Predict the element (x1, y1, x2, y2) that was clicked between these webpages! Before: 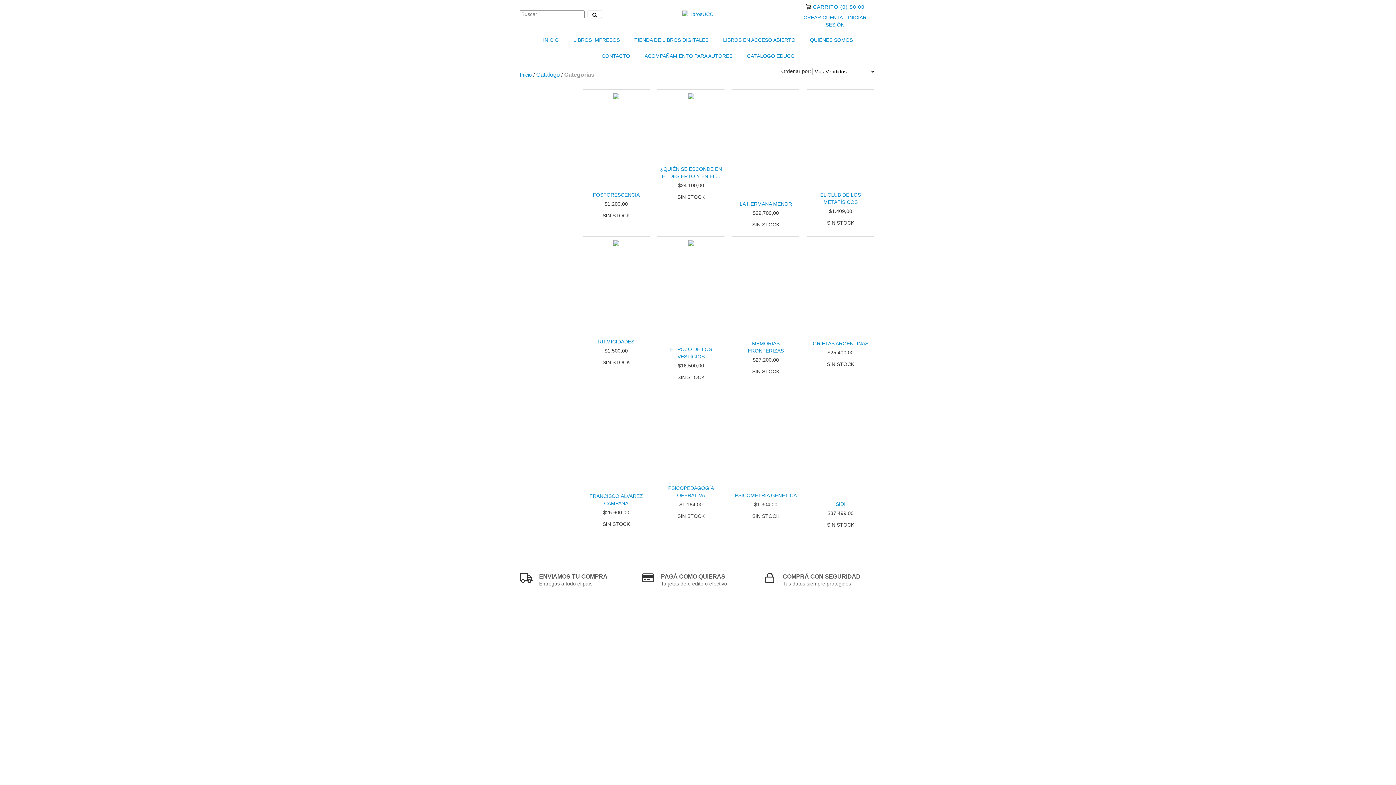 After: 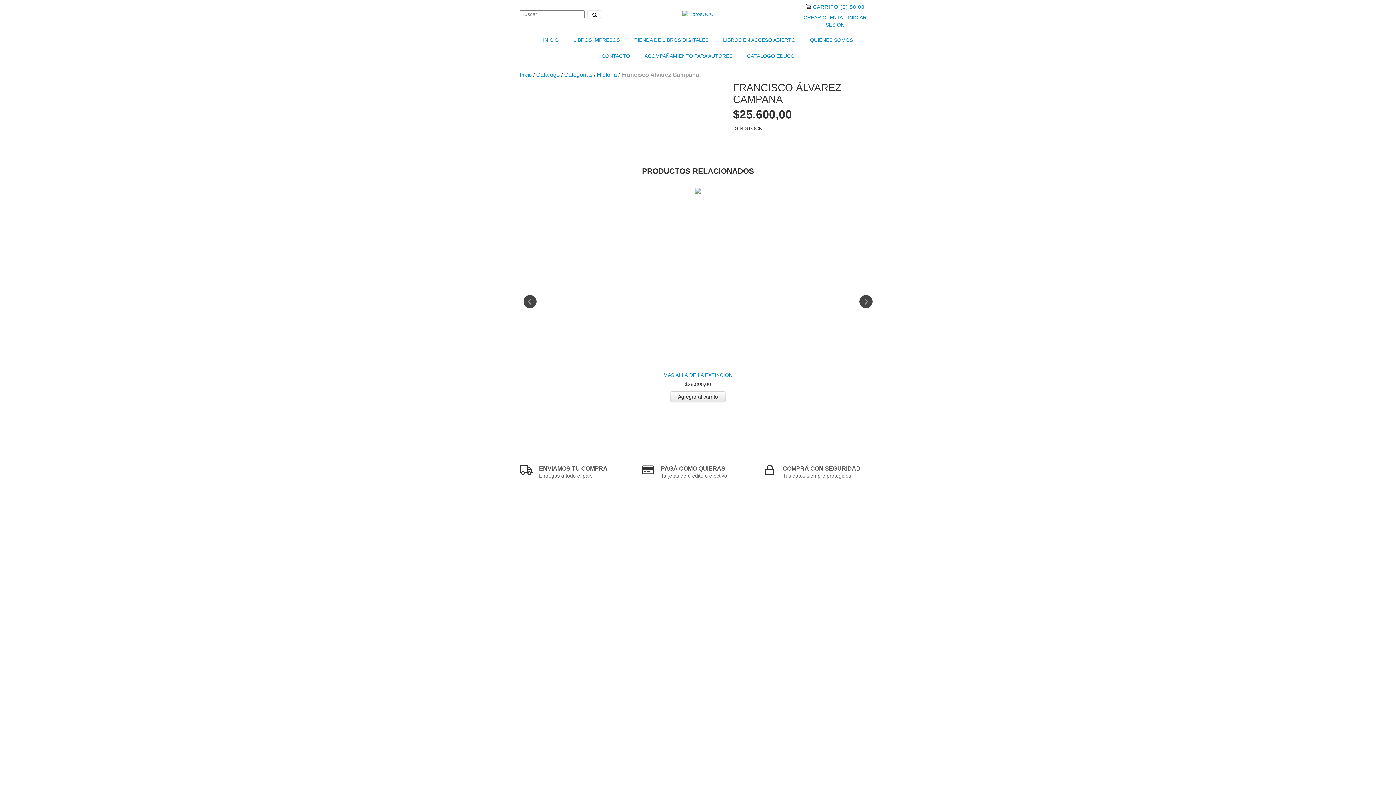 Action: bbox: (584, 492, 648, 507) label: Francisco Álvarez Campana